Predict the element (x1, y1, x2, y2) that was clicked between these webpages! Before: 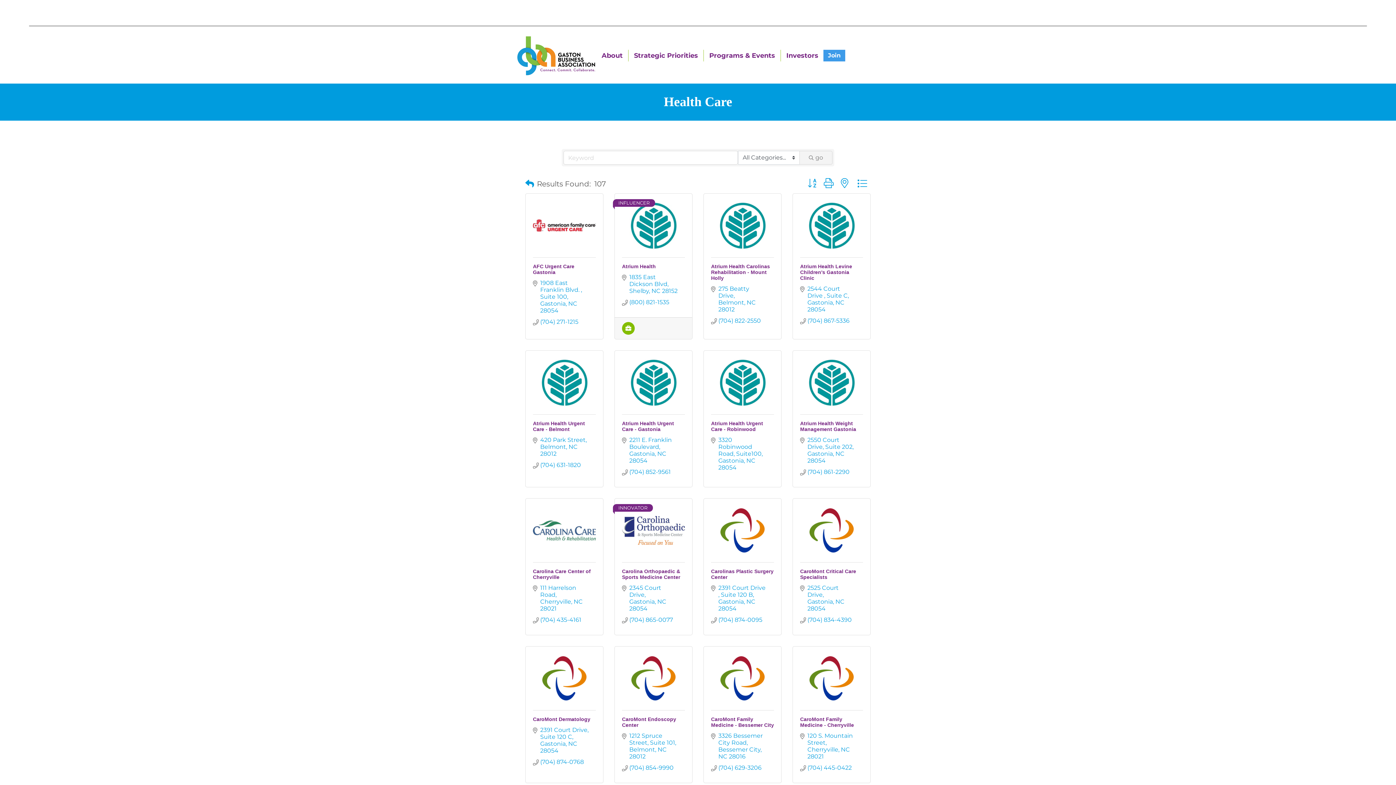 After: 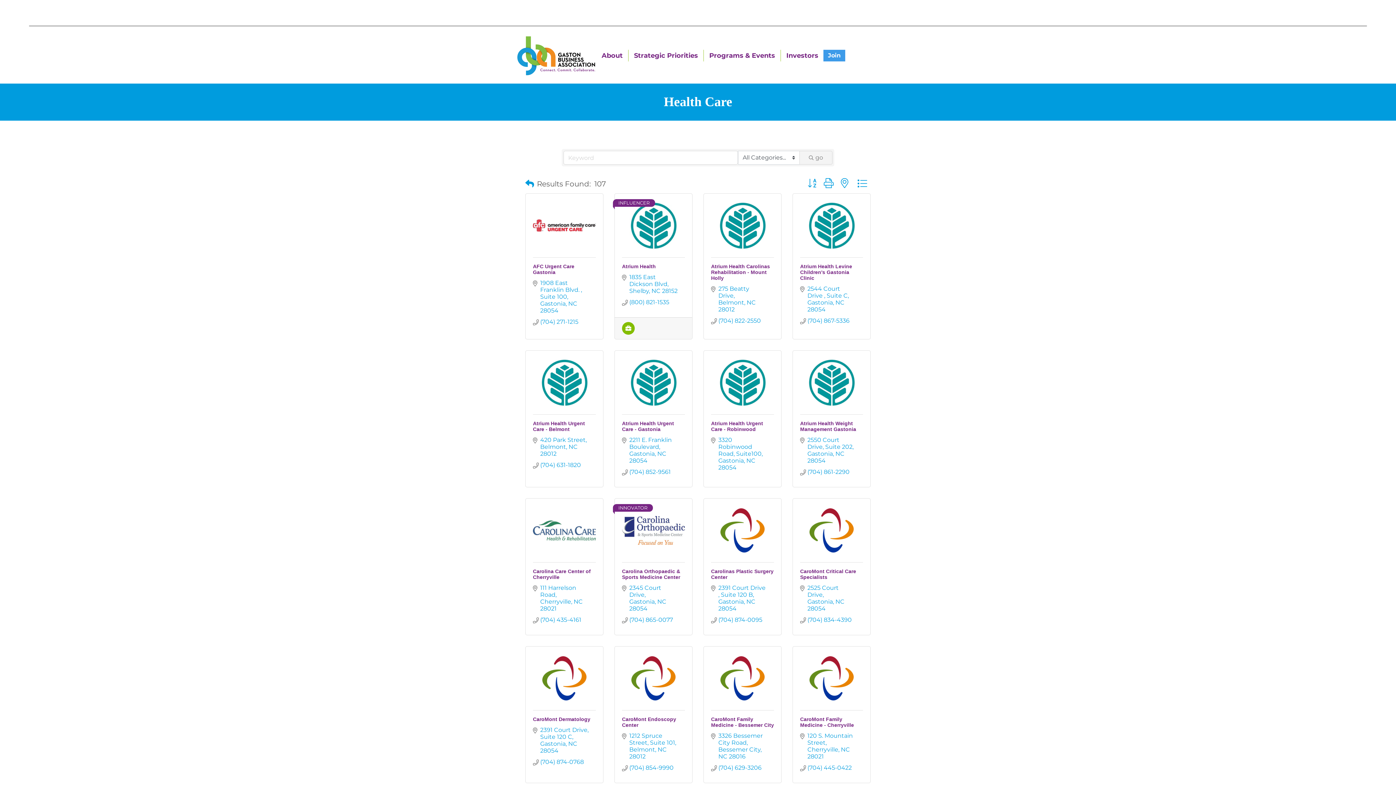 Action: bbox: (800, 358, 863, 407)